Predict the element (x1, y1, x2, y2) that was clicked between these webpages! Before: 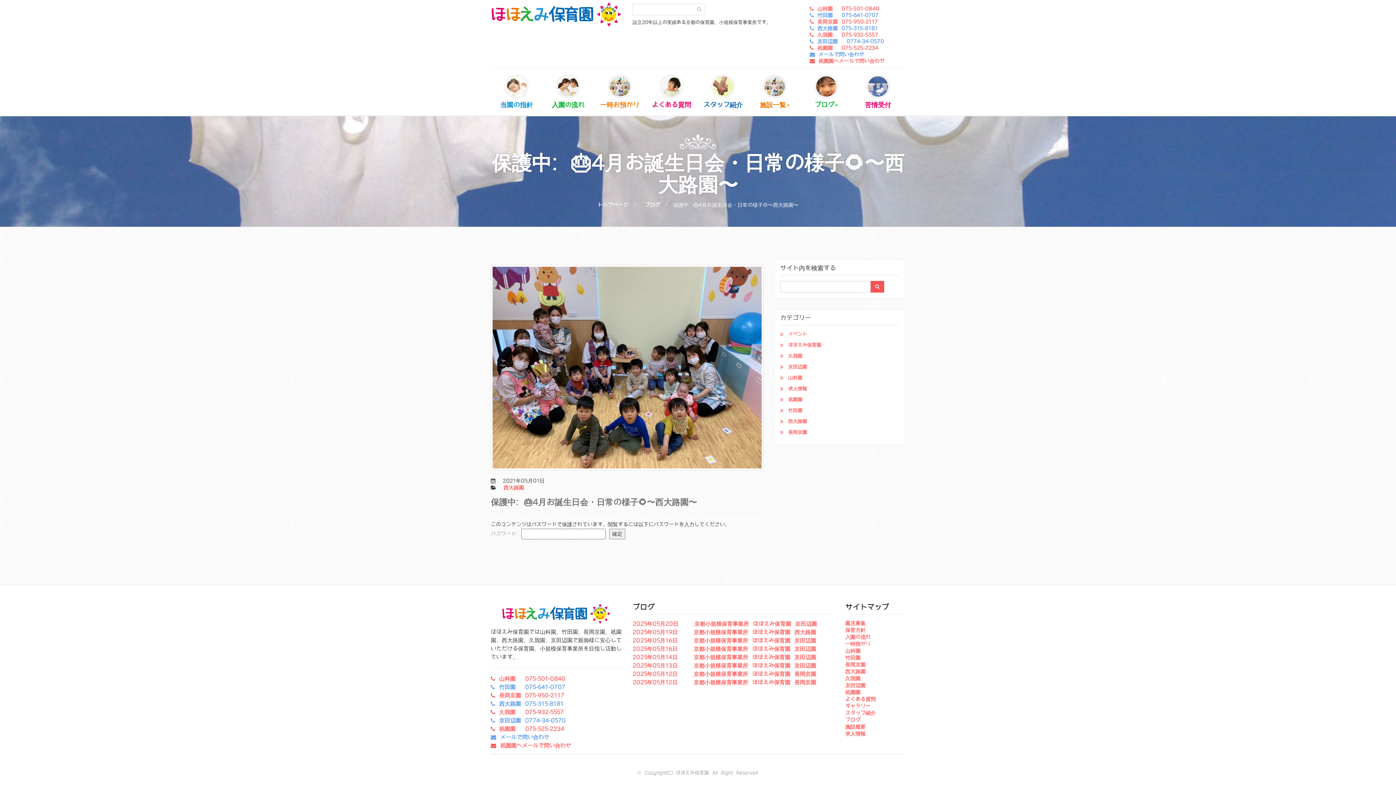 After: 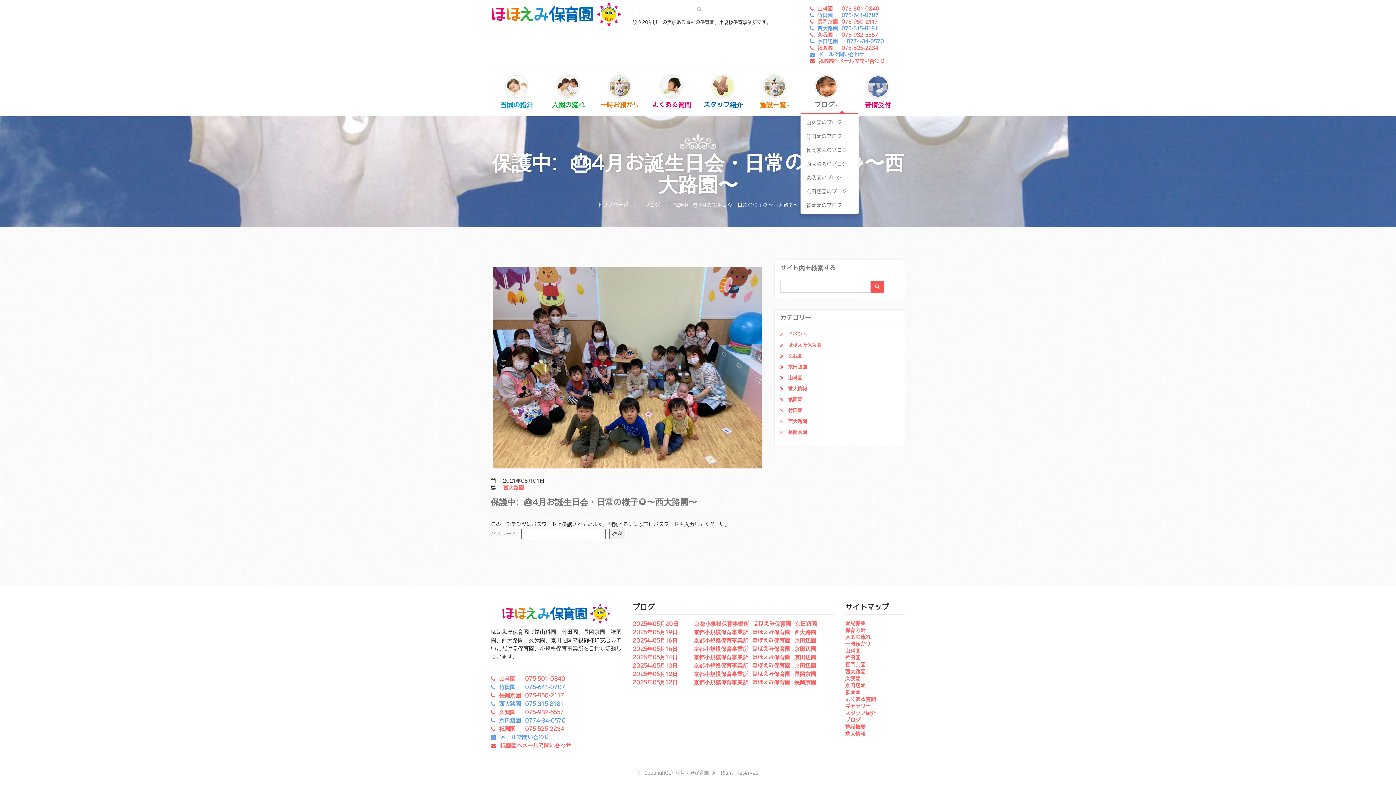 Action: label: ブログ bbox: (800, 75, 852, 115)